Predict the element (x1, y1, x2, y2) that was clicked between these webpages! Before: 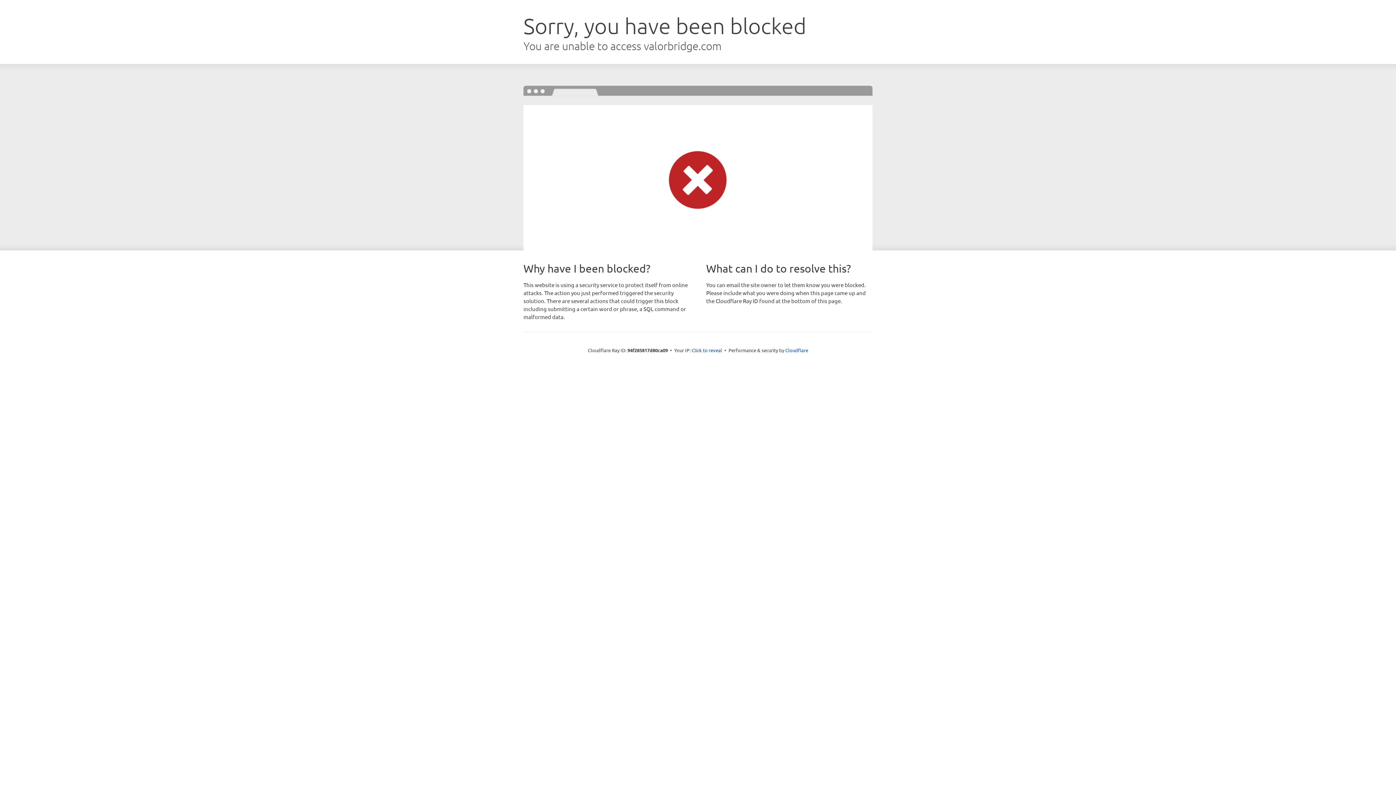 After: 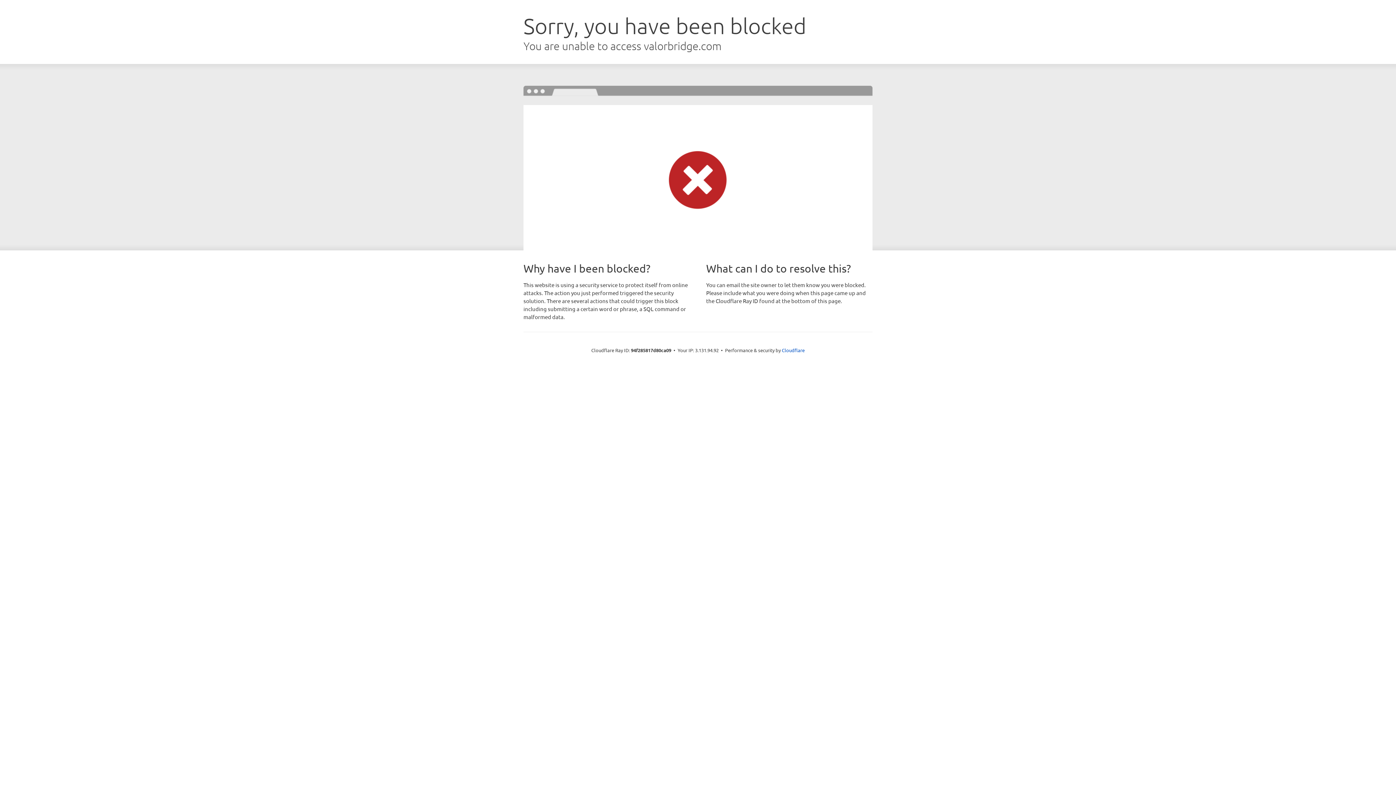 Action: bbox: (691, 346, 722, 353) label: Click to reveal